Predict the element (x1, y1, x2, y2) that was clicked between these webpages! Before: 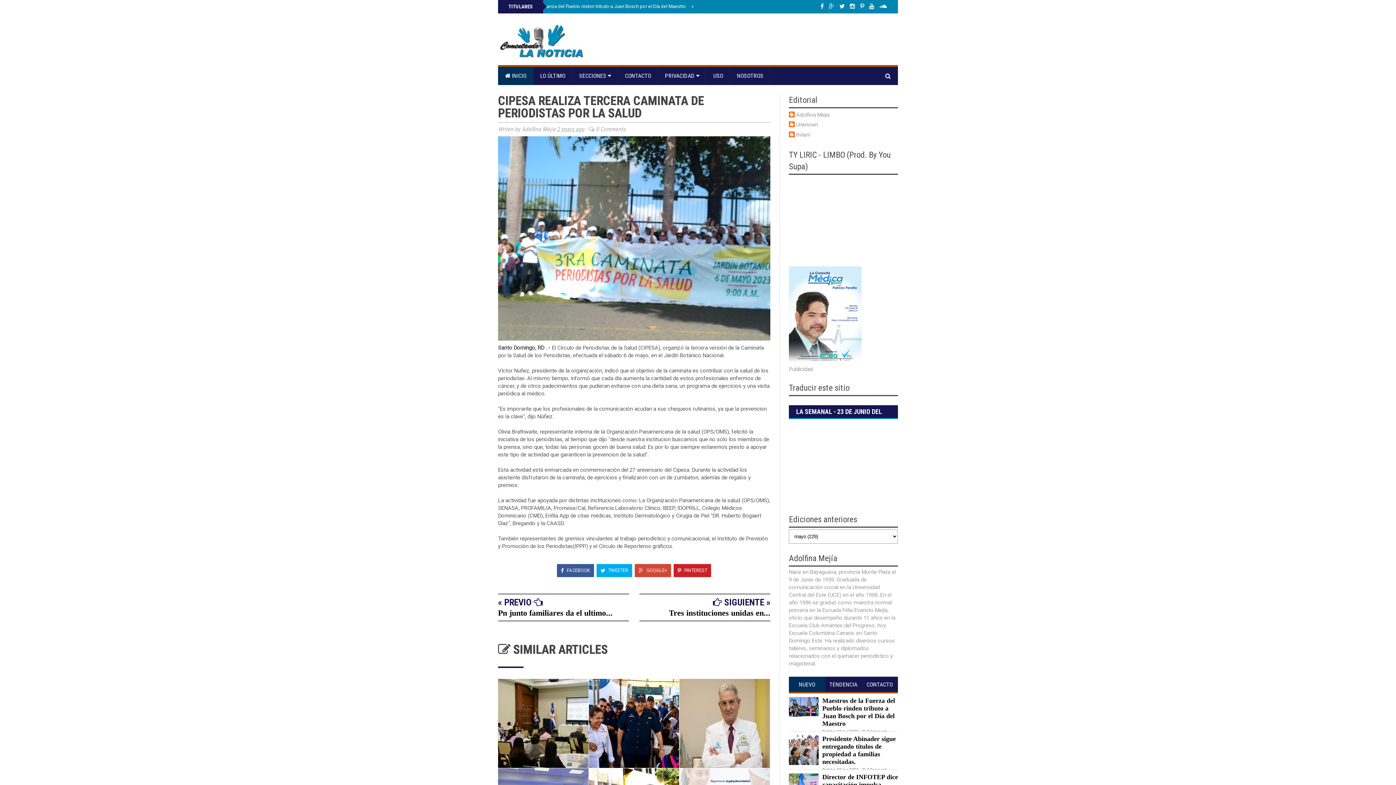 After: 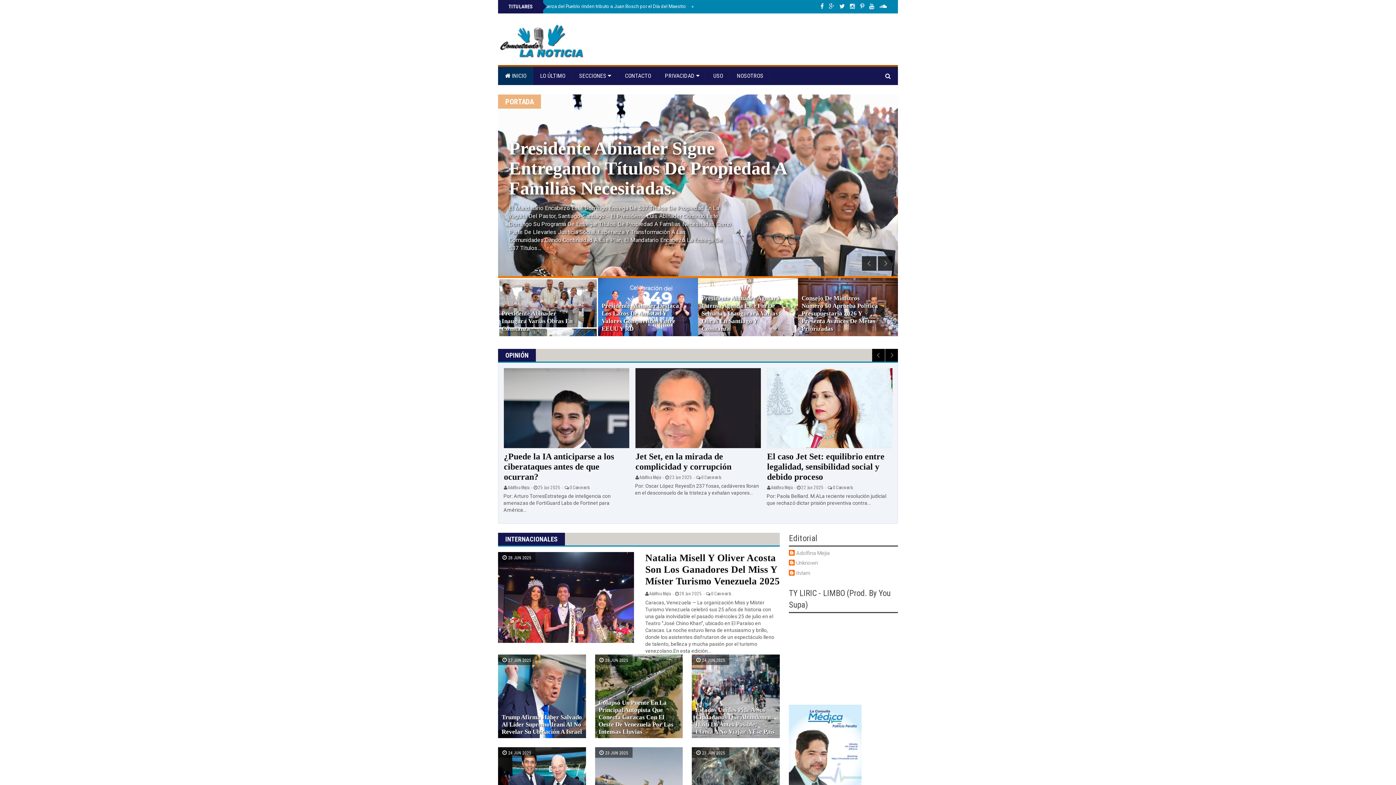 Action: label:  INICIO bbox: (498, 66, 533, 85)